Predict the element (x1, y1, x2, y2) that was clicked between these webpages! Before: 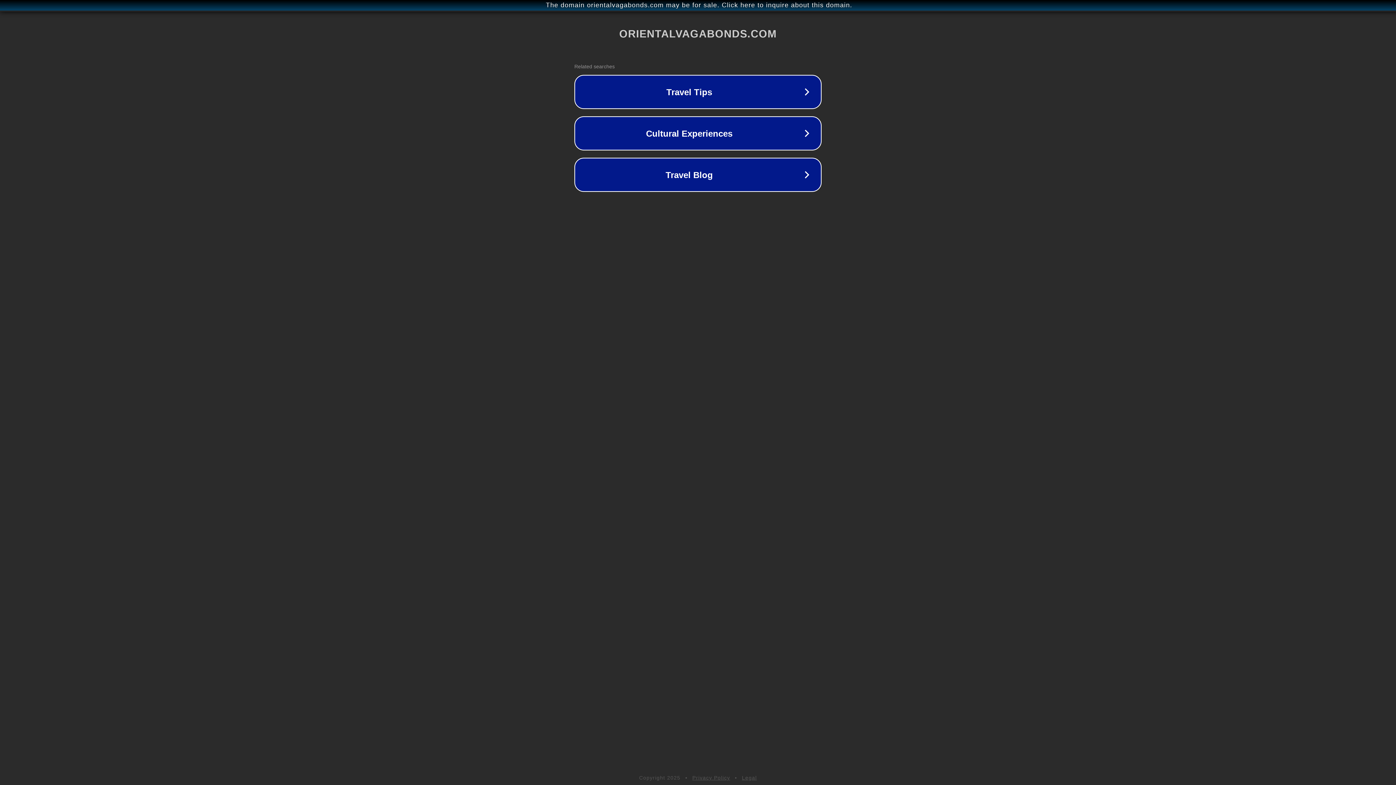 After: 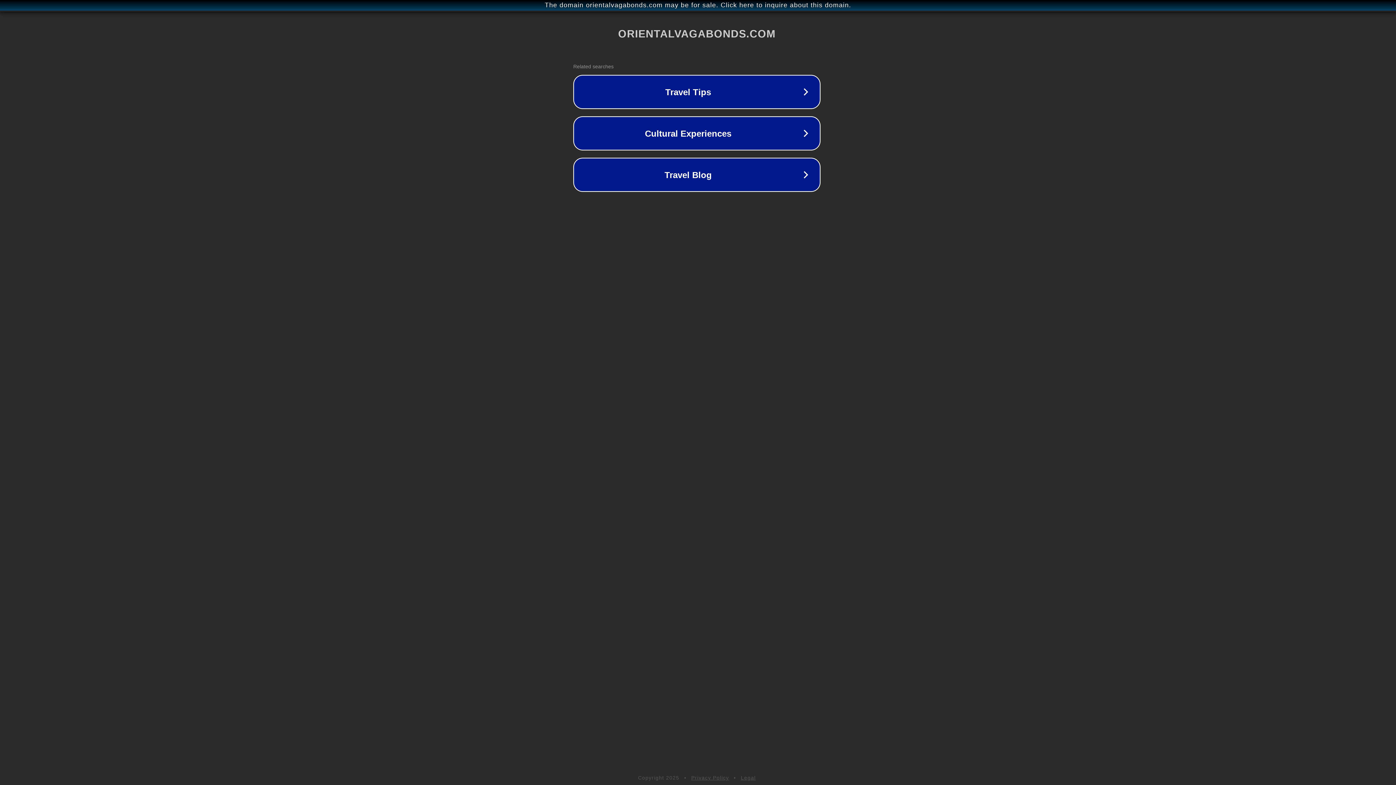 Action: bbox: (1, 1, 1397, 9) label: The domain orientalvagabonds.com may be for sale. Click here to inquire about this domain.